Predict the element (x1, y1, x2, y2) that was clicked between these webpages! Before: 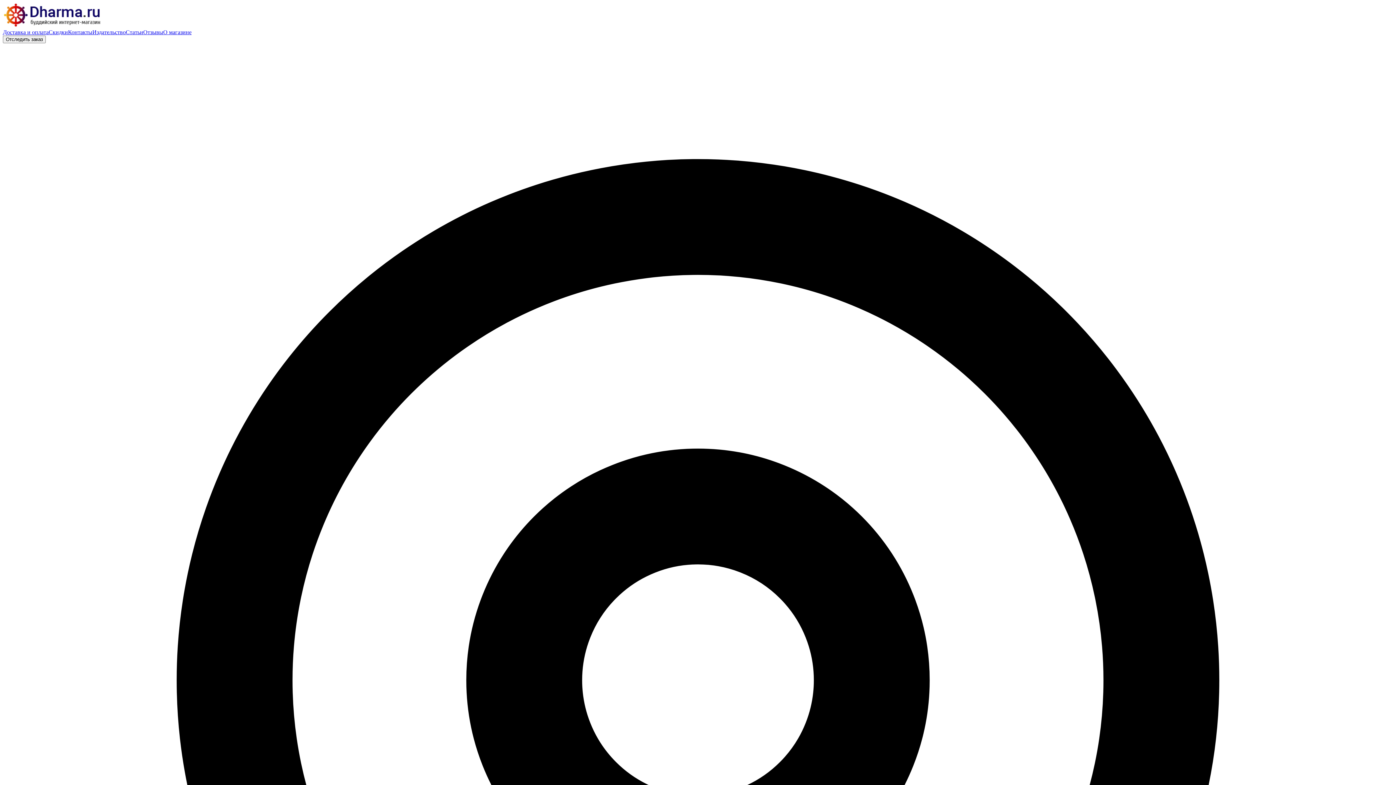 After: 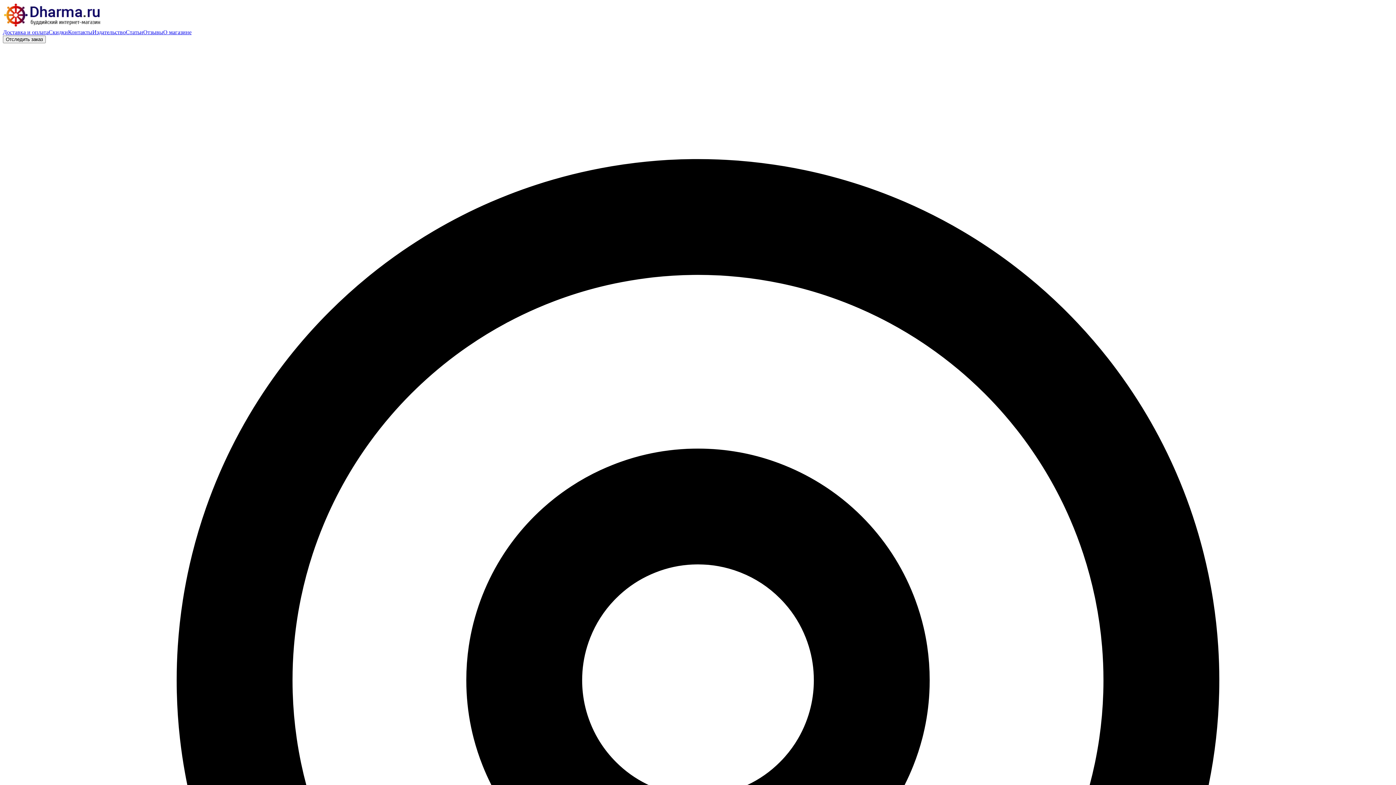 Action: bbox: (2, 22, 100, 28)